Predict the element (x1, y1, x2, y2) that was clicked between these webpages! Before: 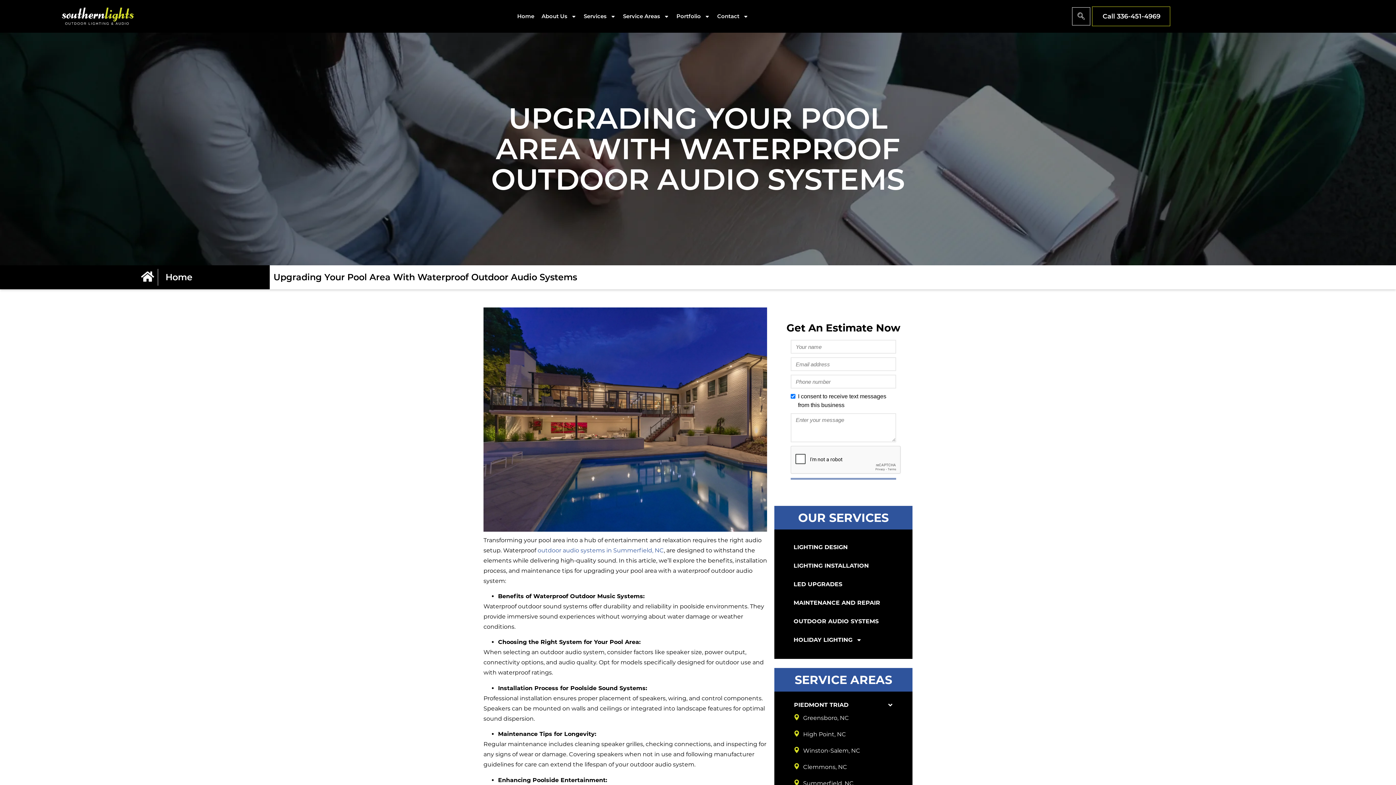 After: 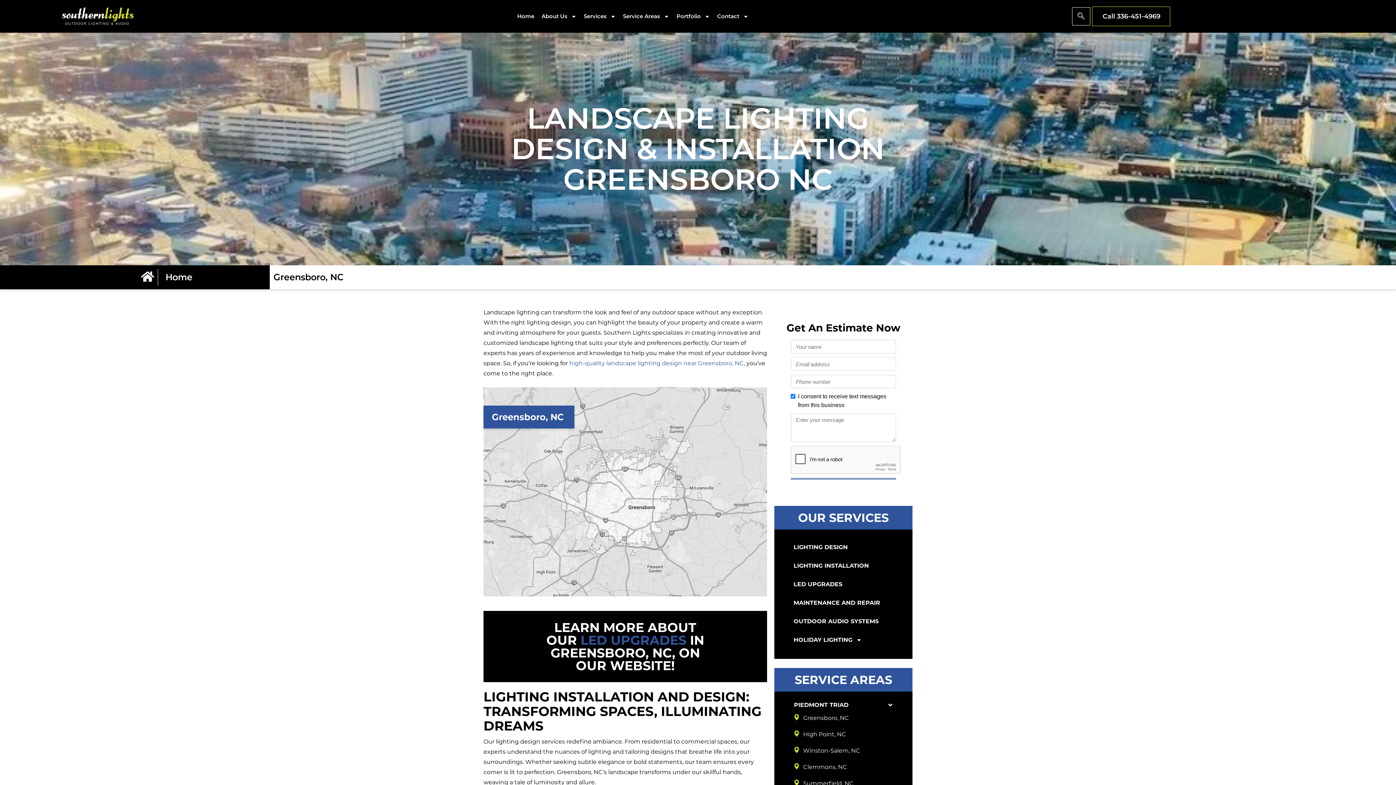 Action: bbox: (793, 713, 894, 722) label: Greensboro, NC